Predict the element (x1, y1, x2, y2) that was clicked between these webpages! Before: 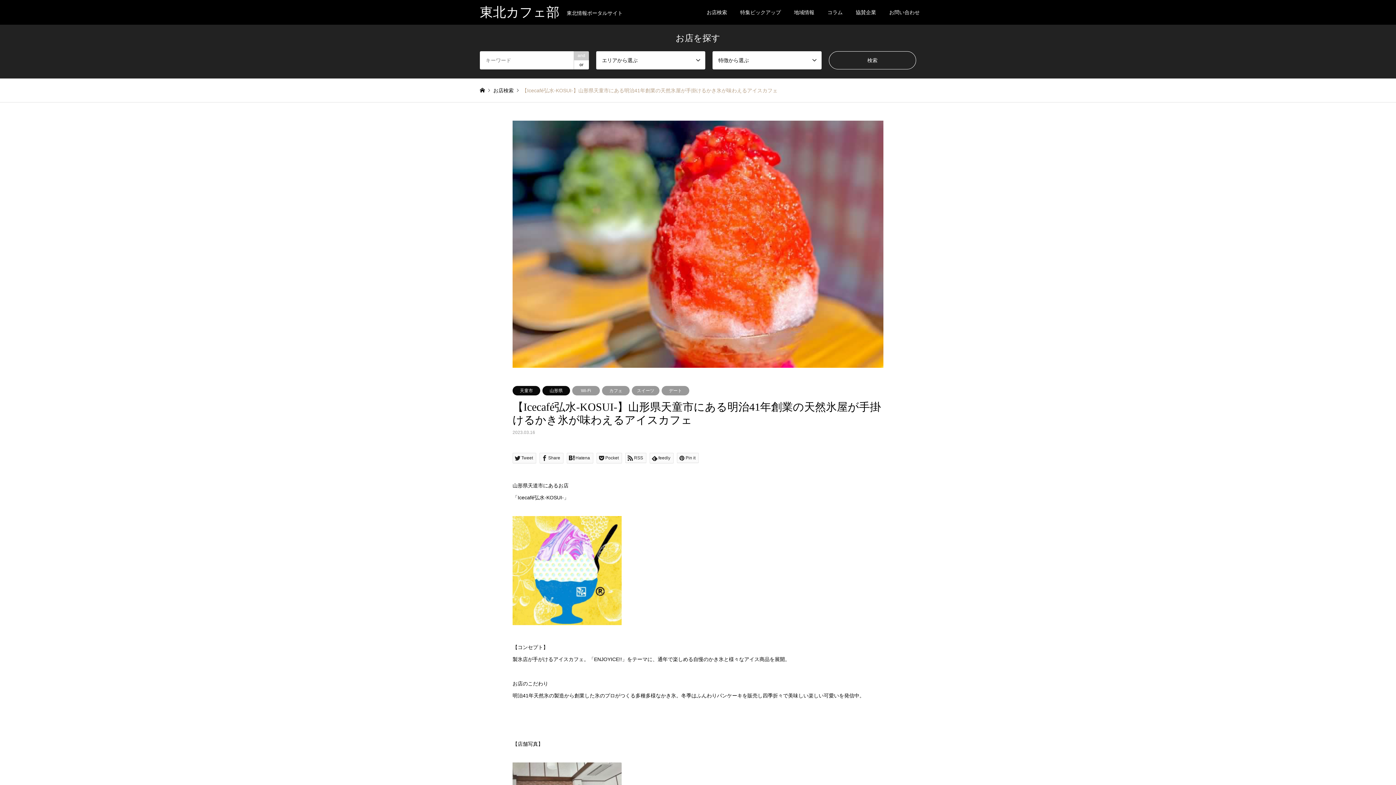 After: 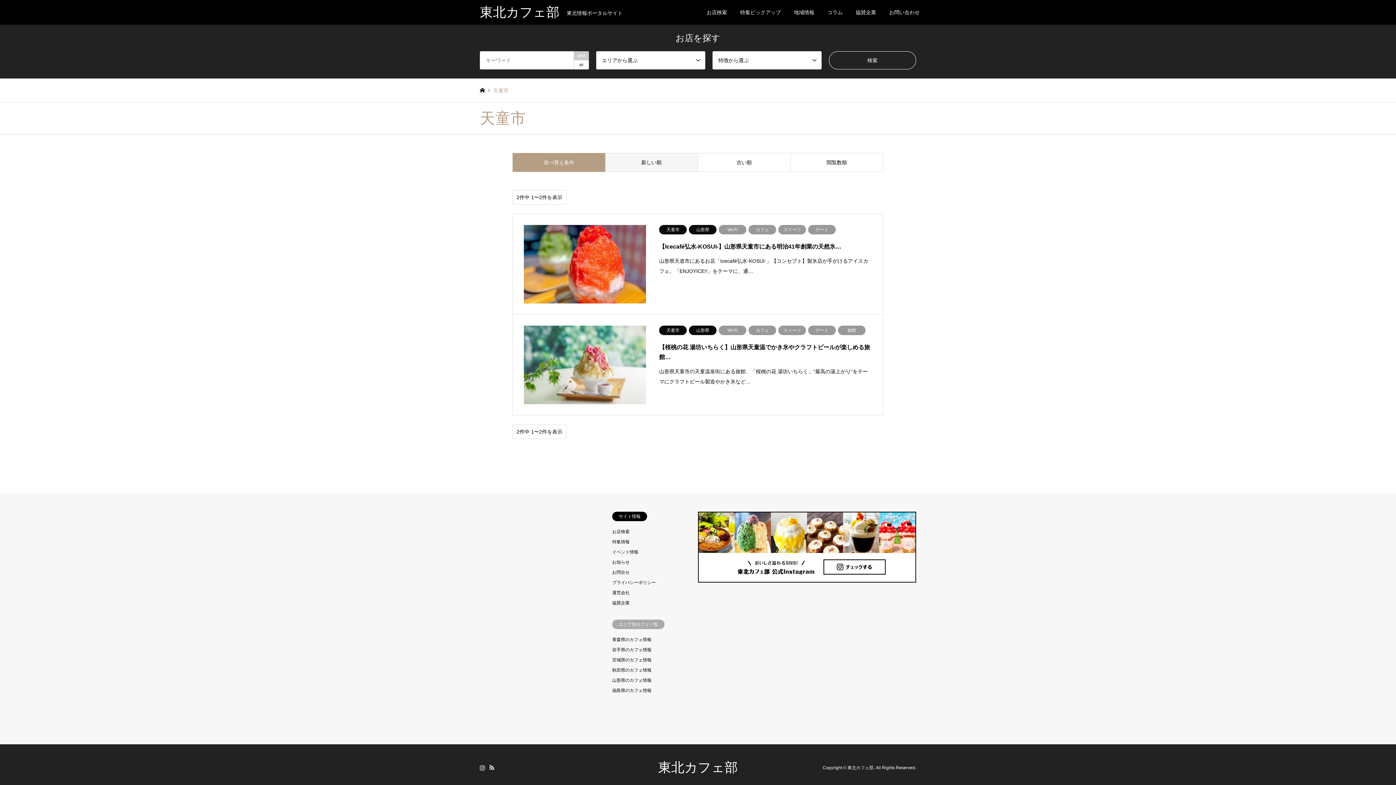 Action: bbox: (512, 386, 540, 395) label: 天童市